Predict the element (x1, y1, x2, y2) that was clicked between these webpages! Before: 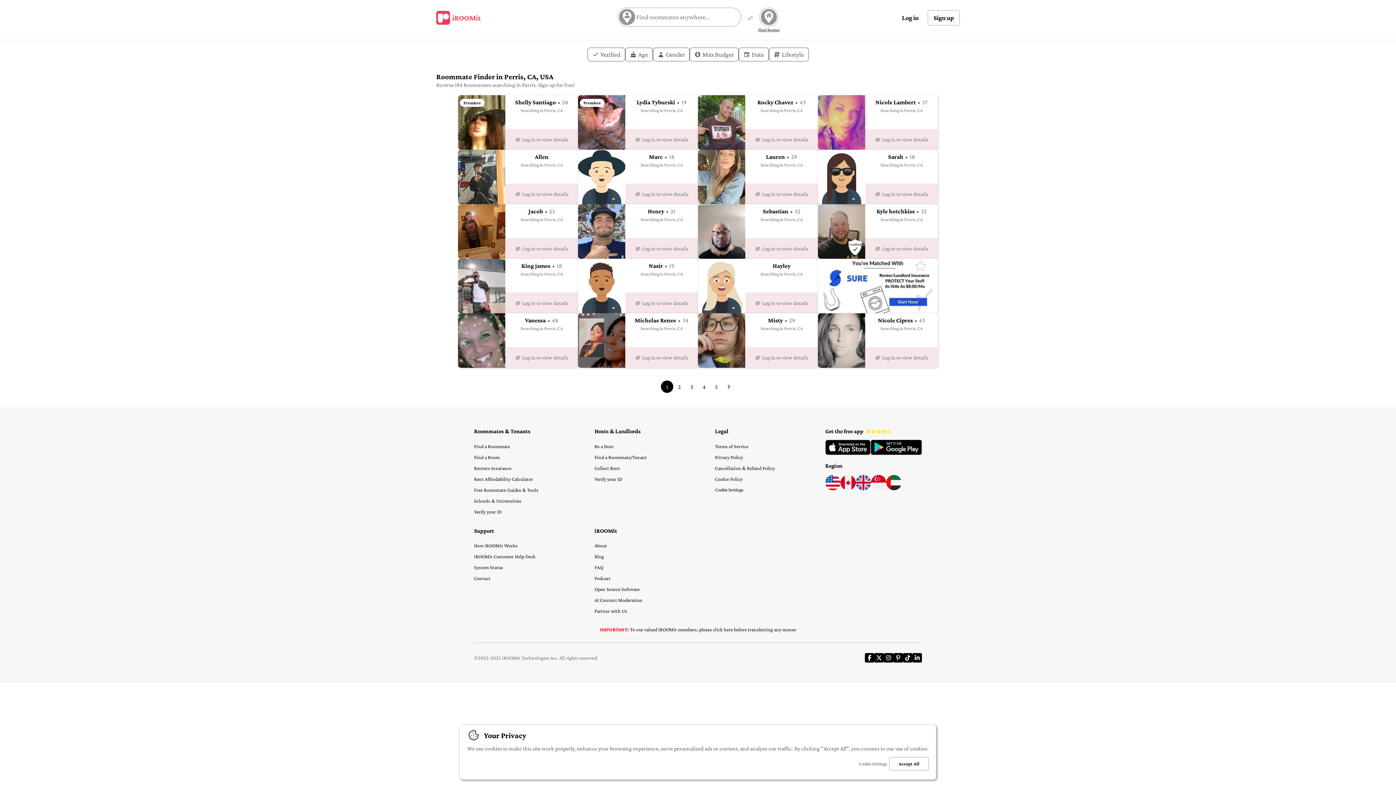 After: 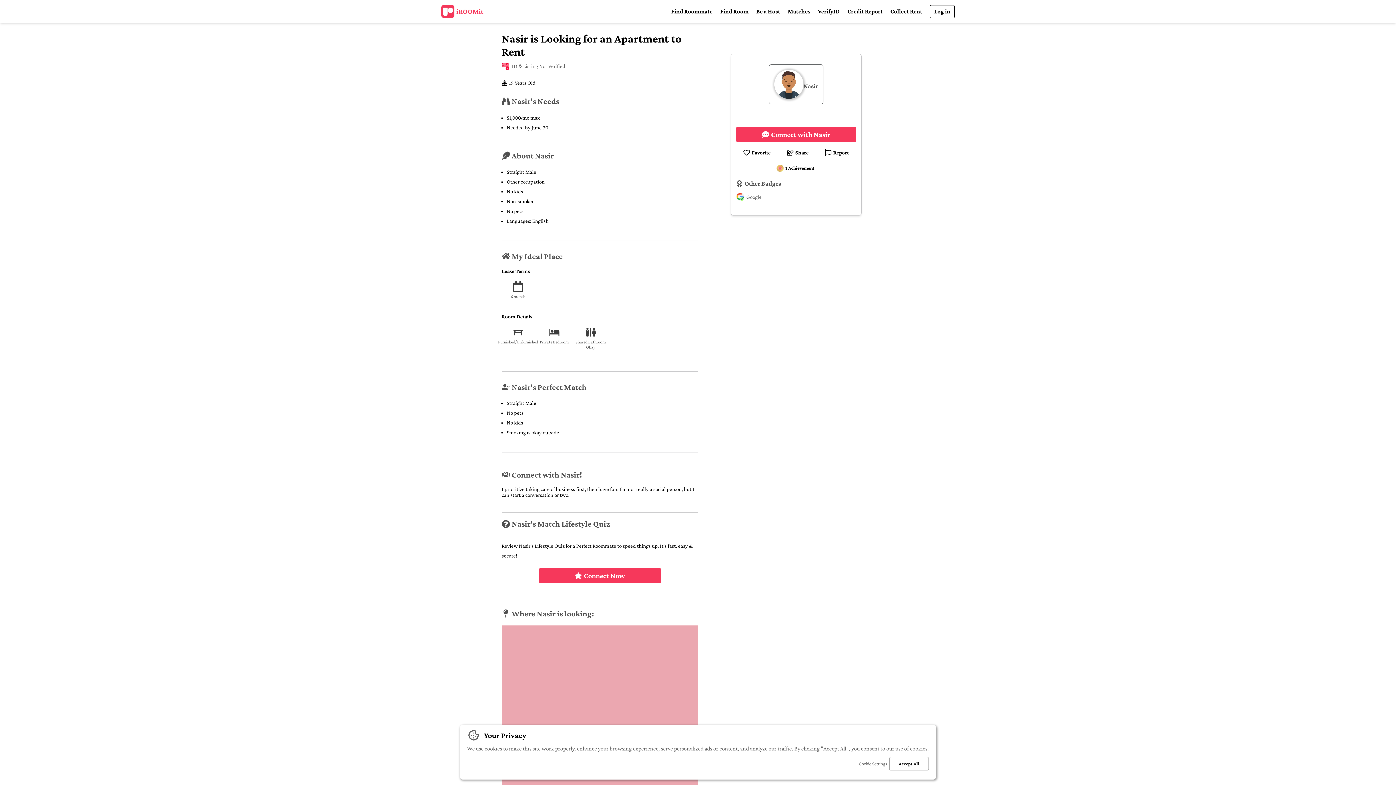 Action: label: Nasir
19
Searching in Perris, CA
Log in to view details bbox: (578, 259, 698, 313)